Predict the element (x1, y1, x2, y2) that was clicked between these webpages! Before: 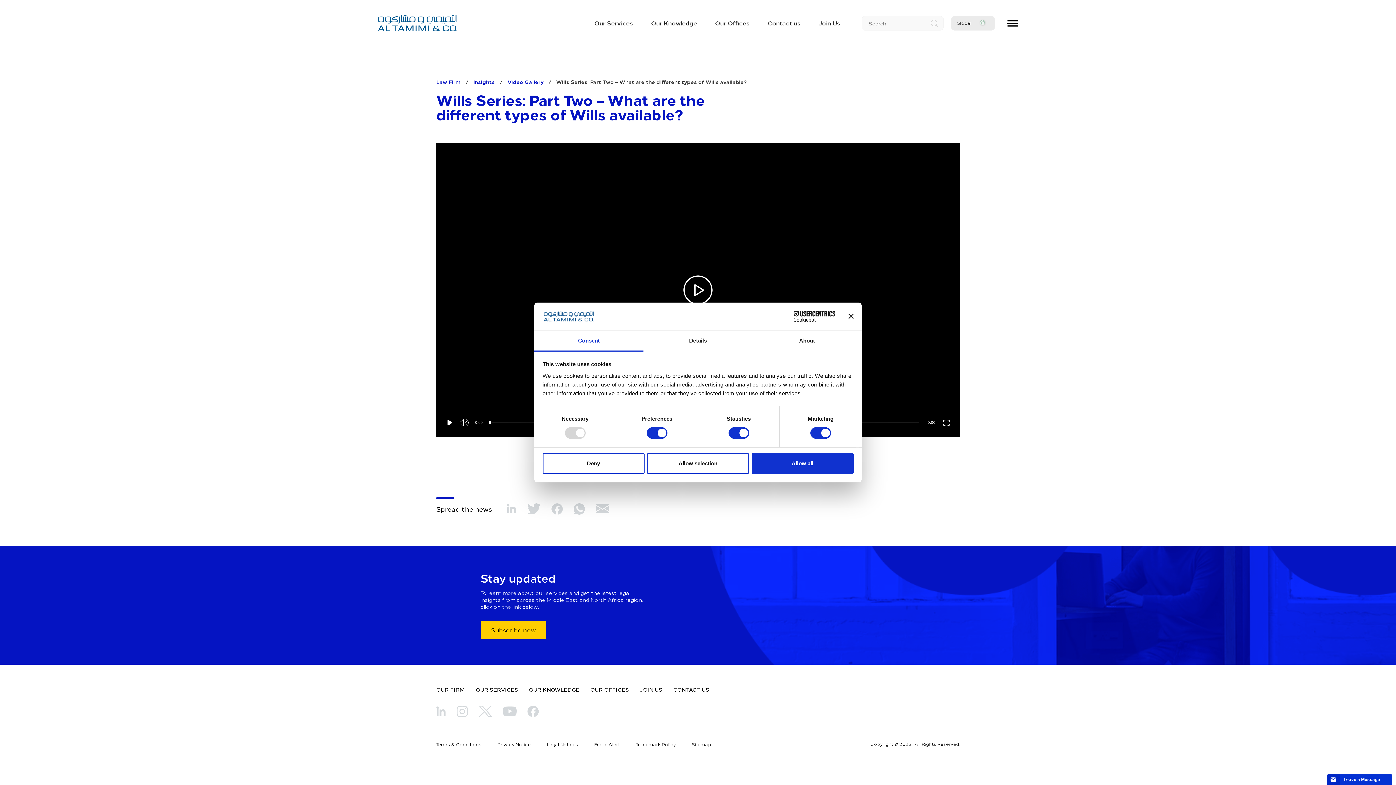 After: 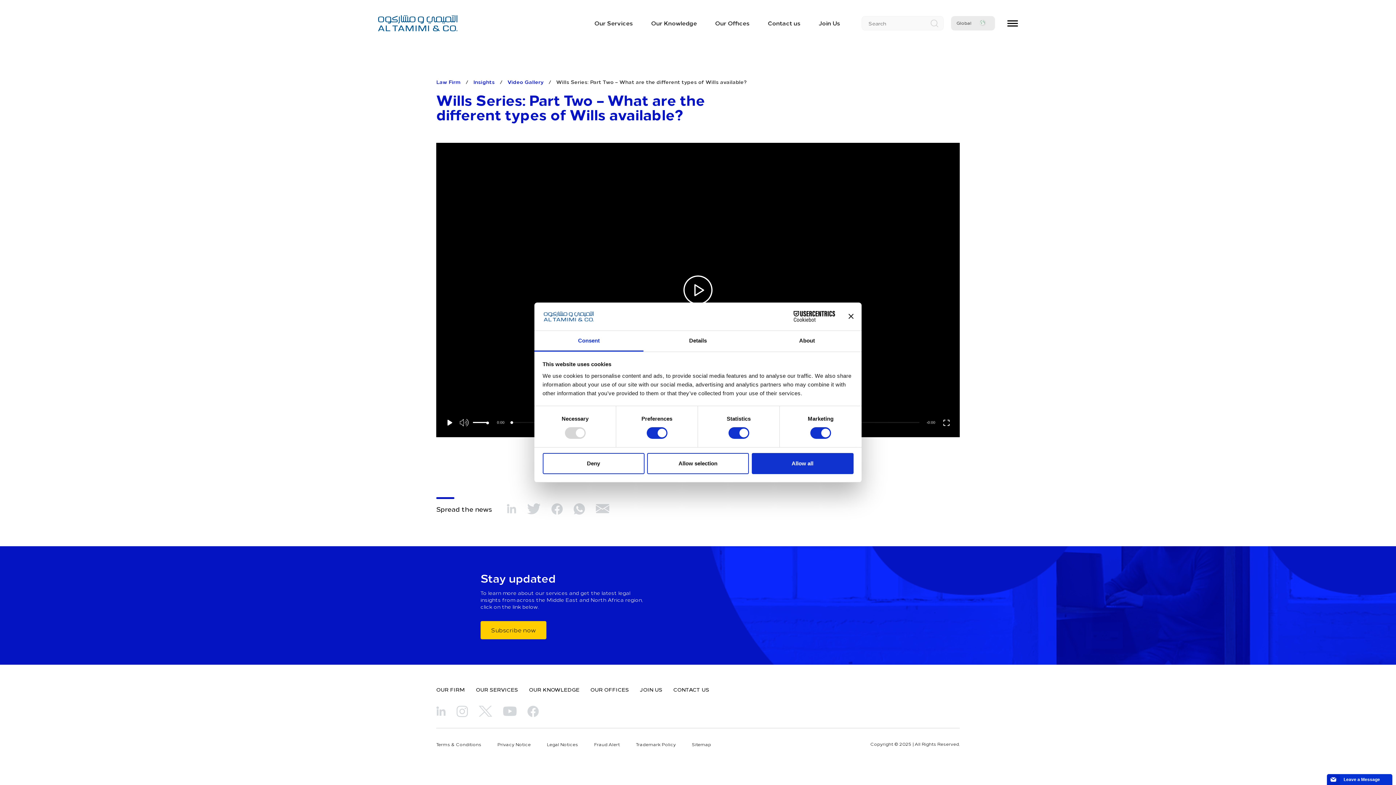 Action: label: Mute bbox: (457, 408, 471, 437)